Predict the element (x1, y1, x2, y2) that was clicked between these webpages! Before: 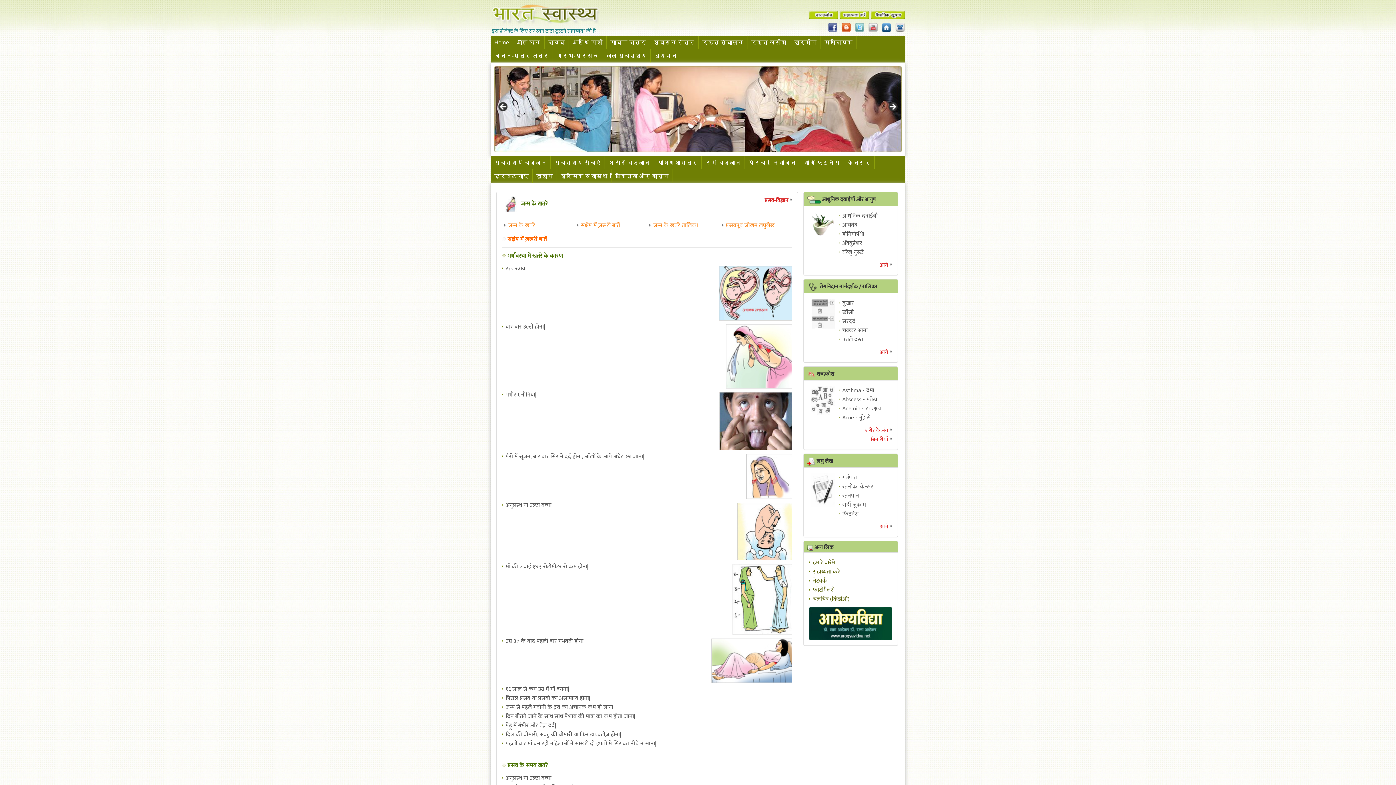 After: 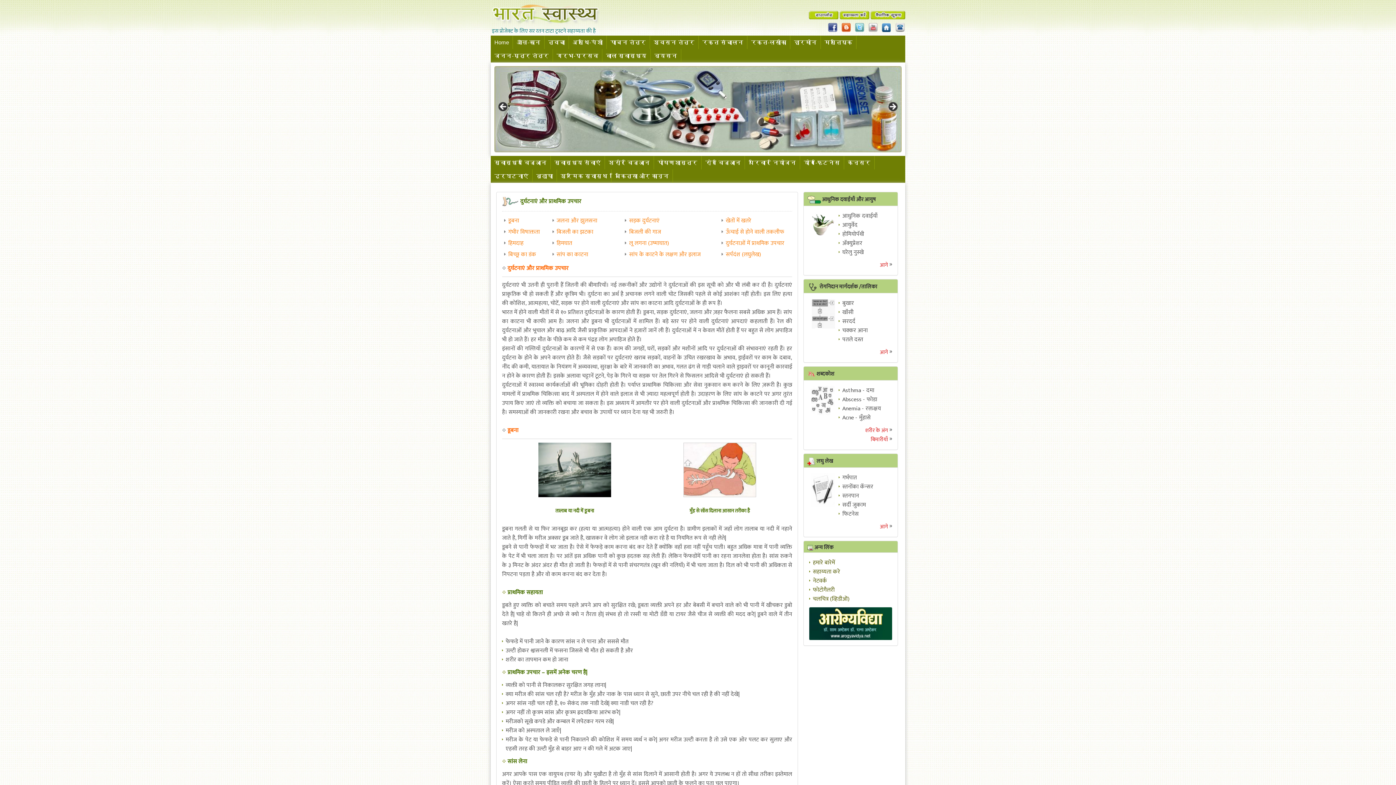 Action: label: दुर्घटनाएं bbox: (490, 169, 532, 182)